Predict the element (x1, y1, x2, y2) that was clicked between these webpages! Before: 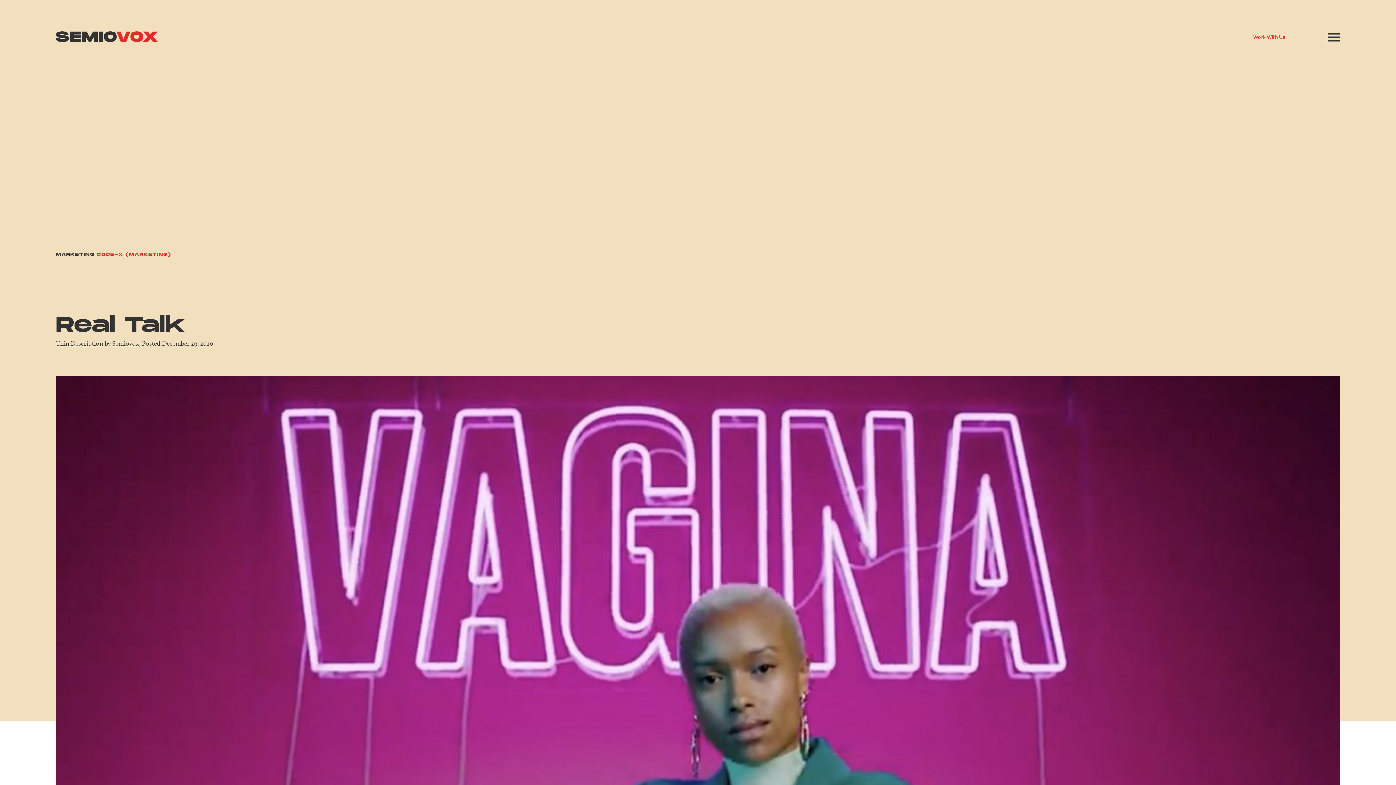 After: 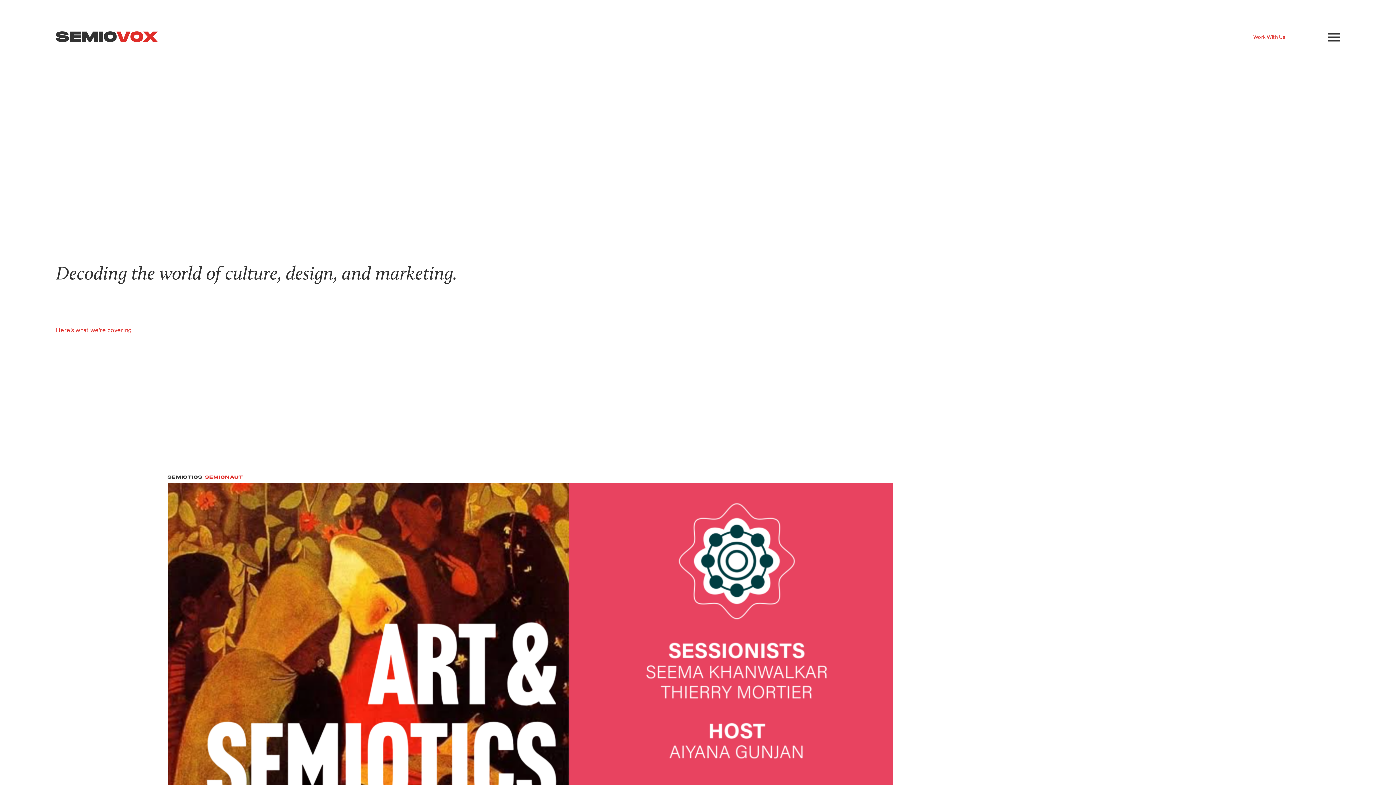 Action: bbox: (55, 31, 157, 42)